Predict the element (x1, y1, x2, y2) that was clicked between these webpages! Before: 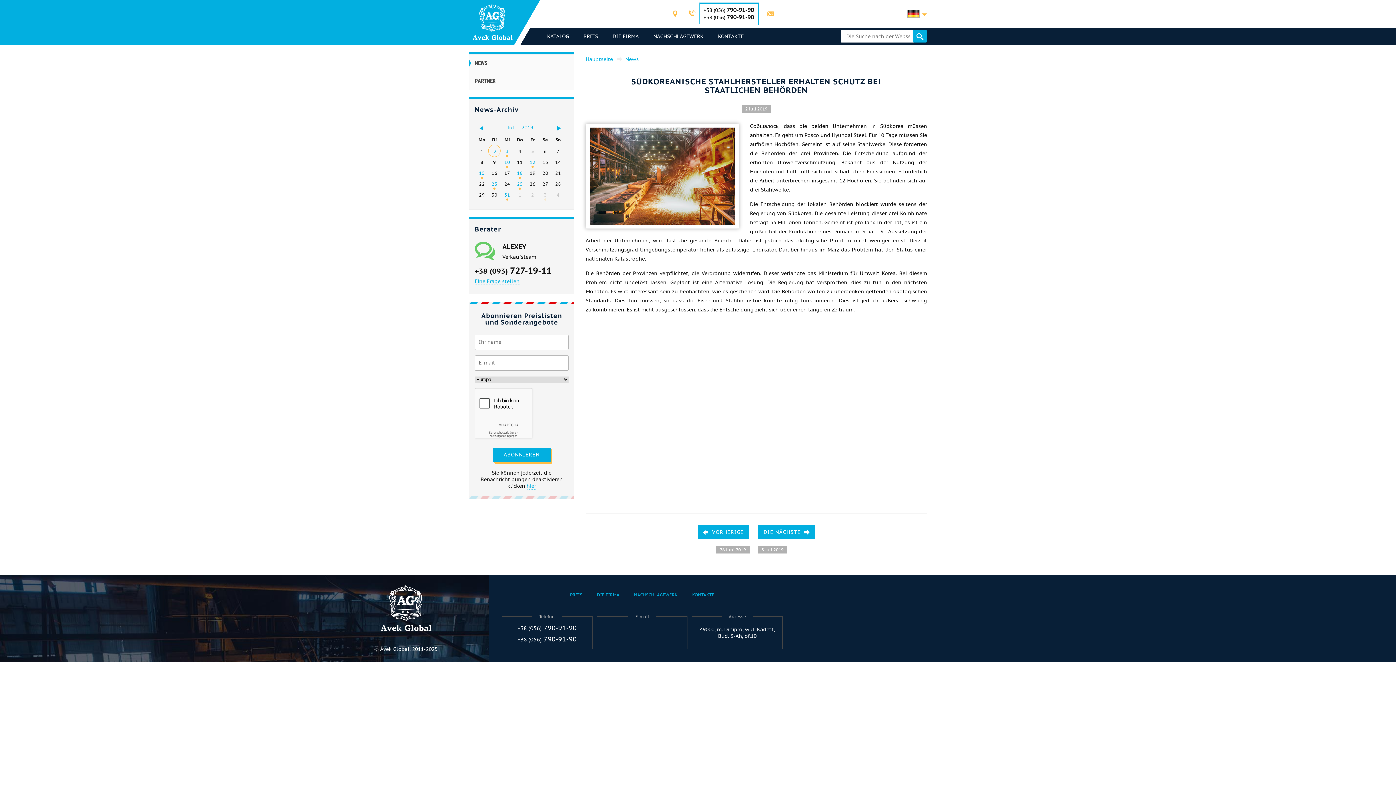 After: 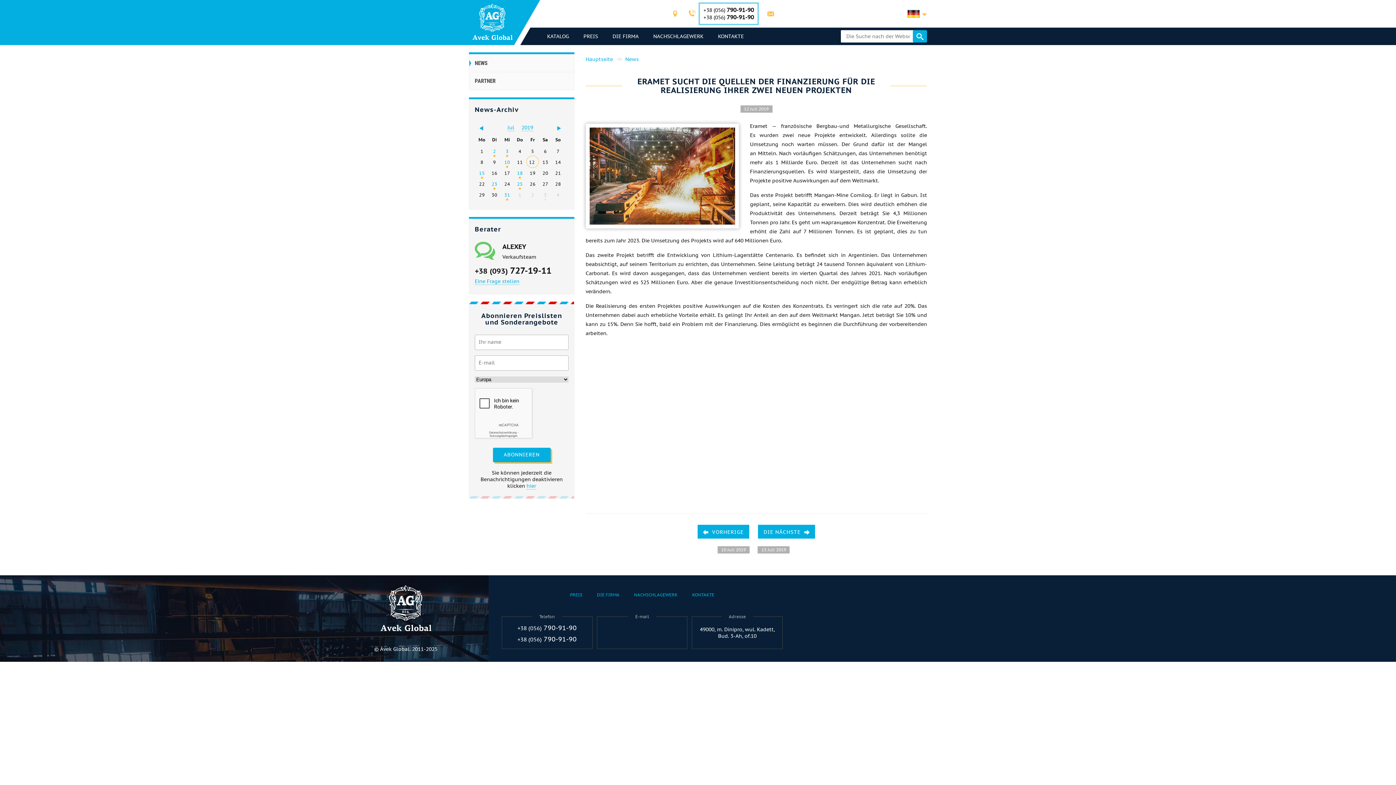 Action: bbox: (528, 157, 537, 167) label: 12